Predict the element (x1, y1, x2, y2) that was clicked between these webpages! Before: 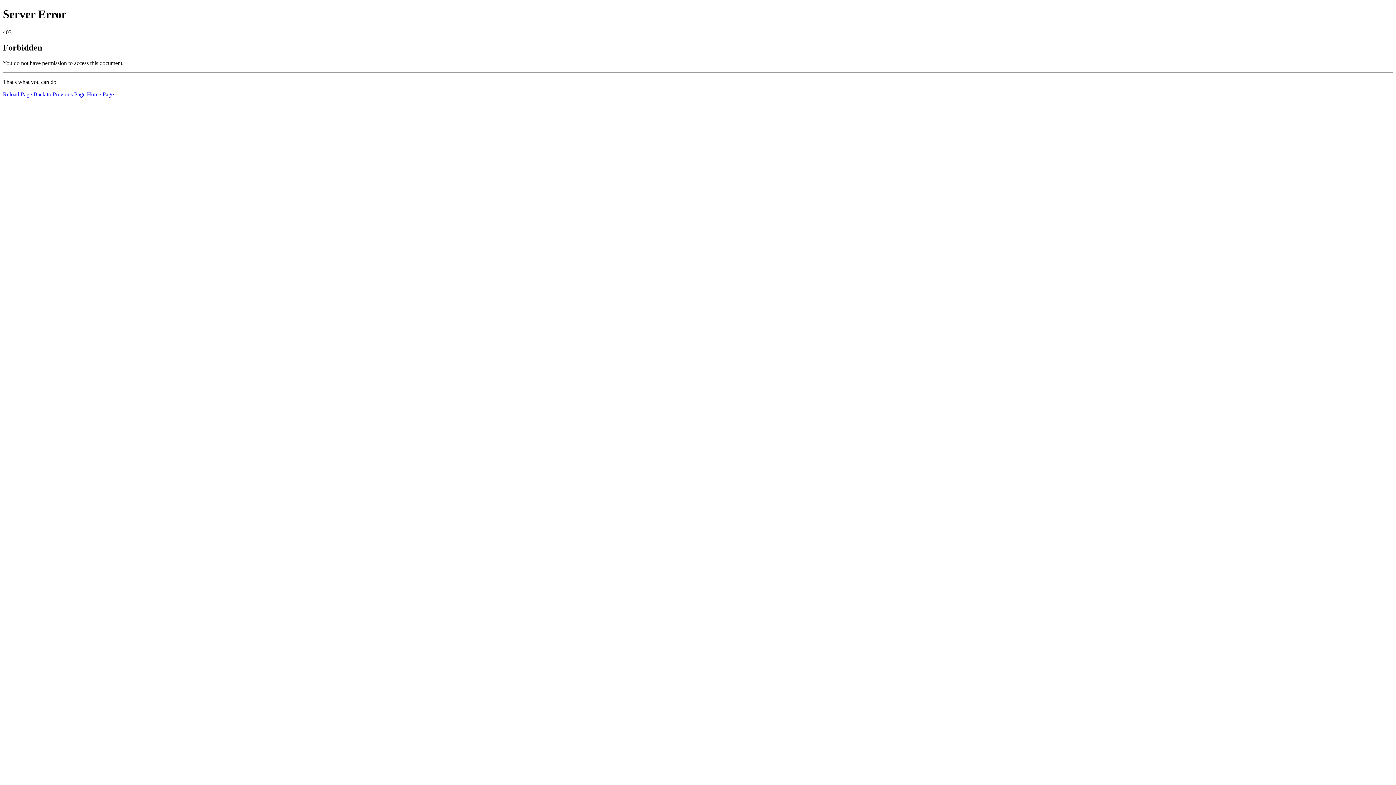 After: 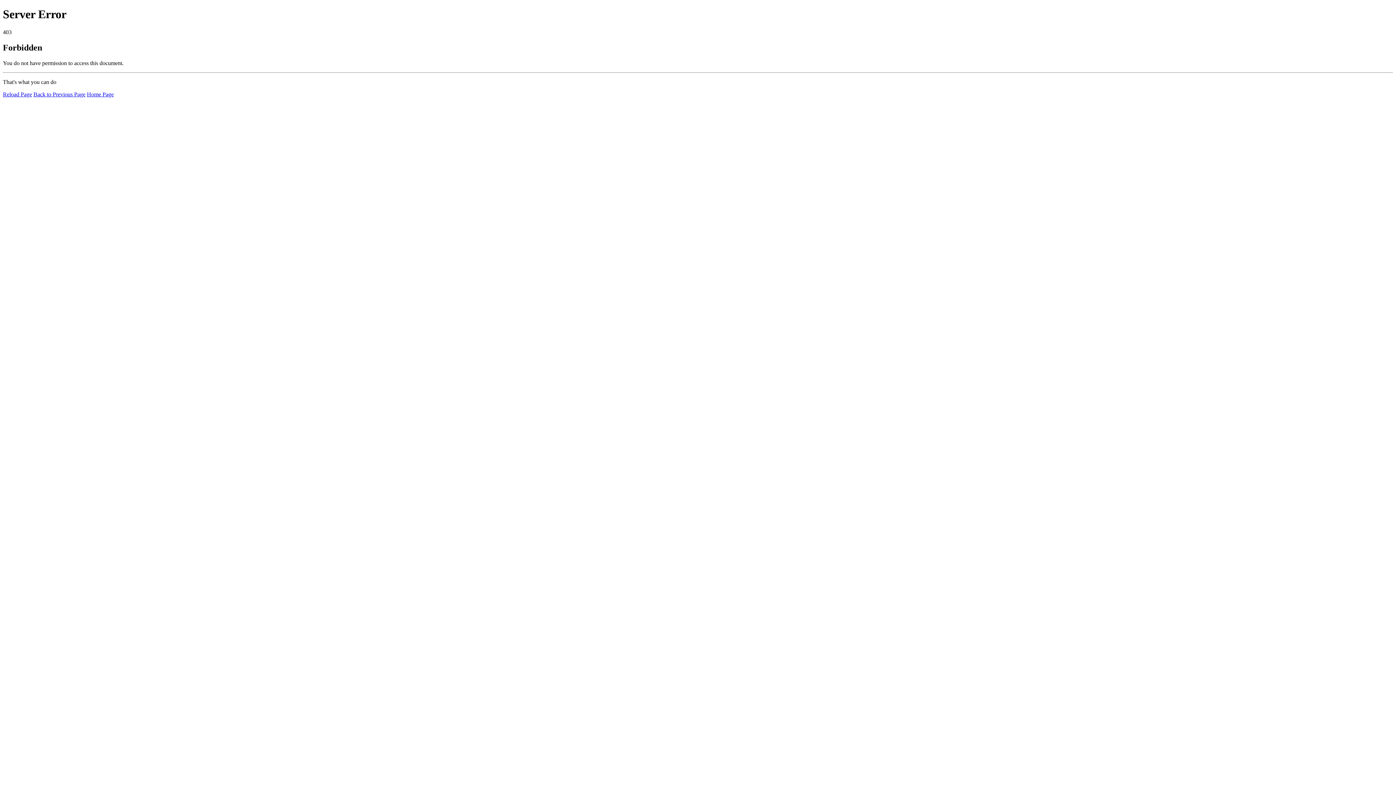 Action: bbox: (2, 91, 32, 97) label: Reload Page